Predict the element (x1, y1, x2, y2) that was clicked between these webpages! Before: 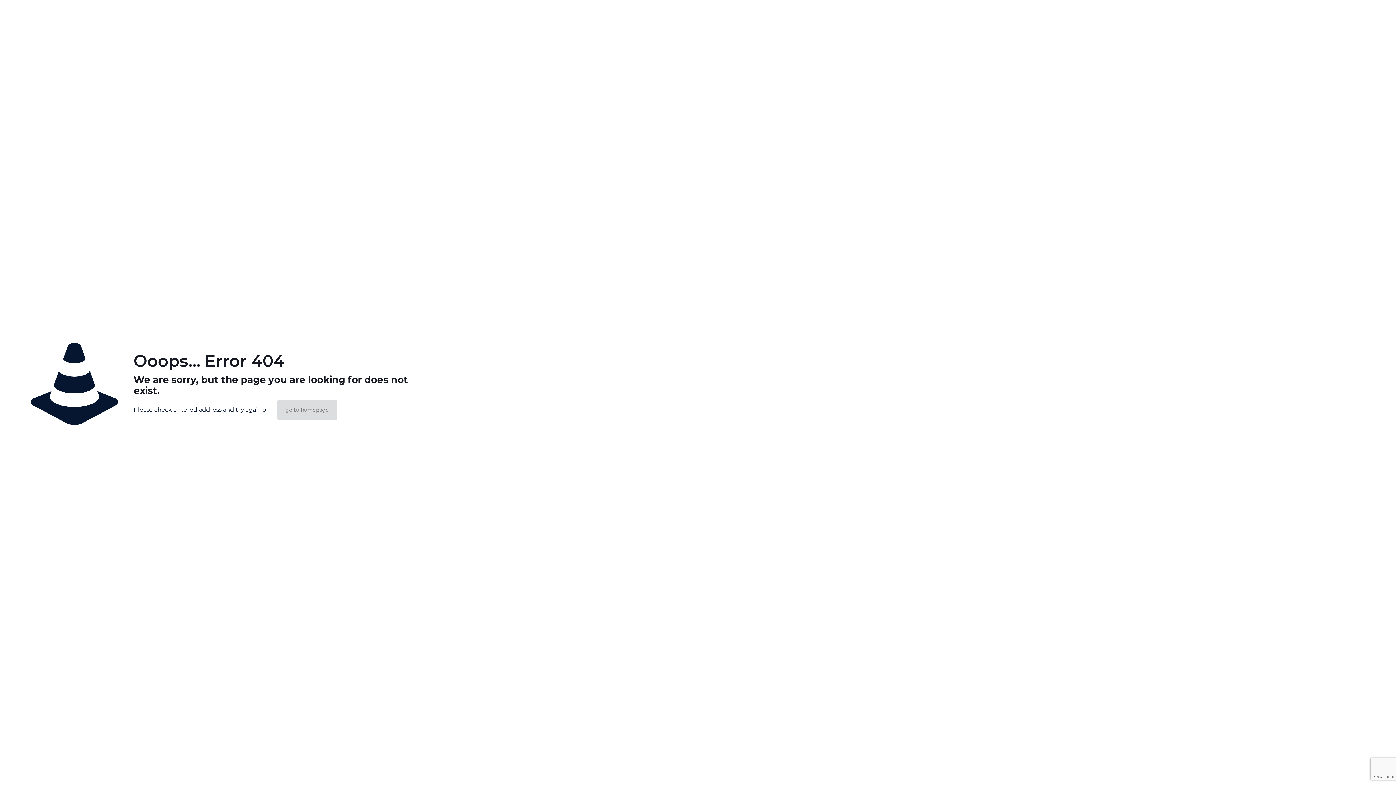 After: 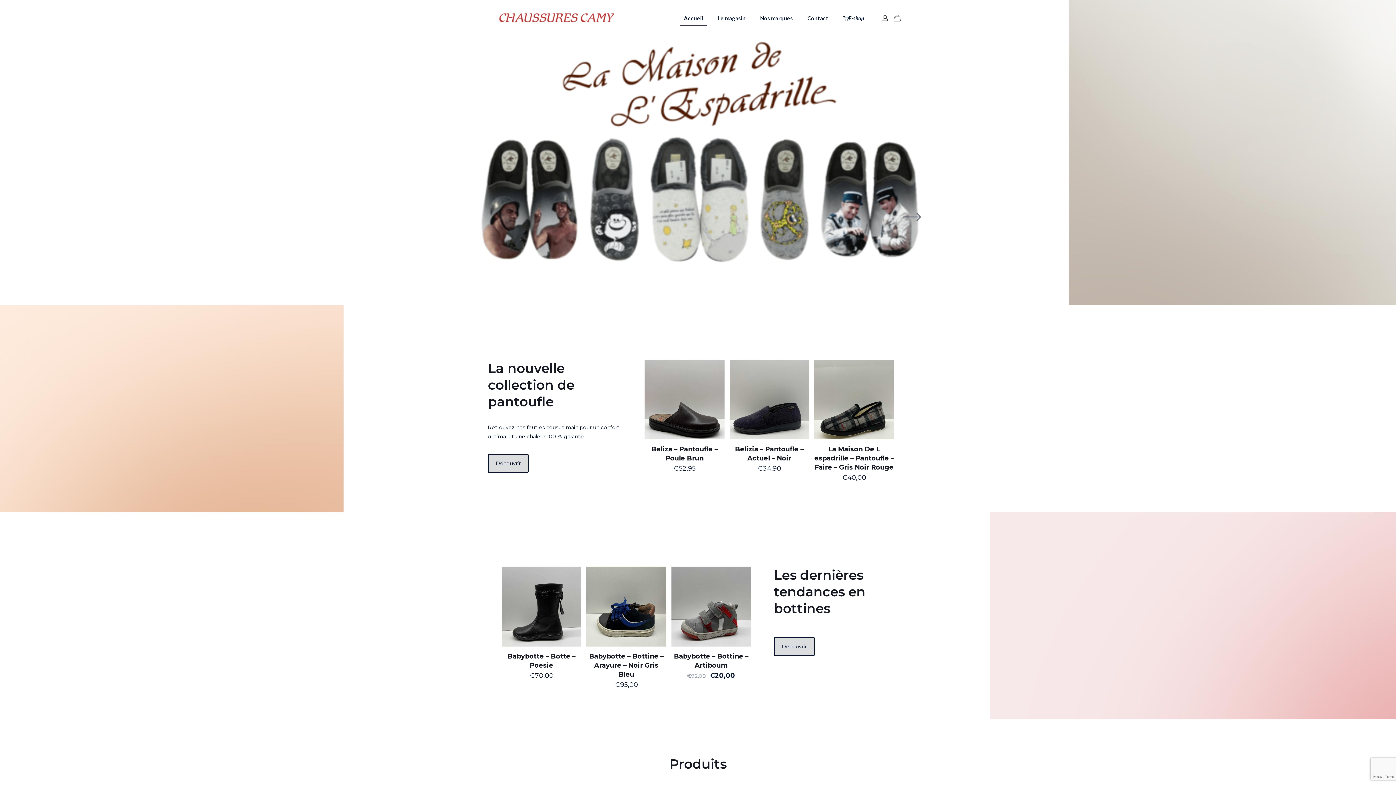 Action: bbox: (277, 400, 337, 420) label: go to homepage